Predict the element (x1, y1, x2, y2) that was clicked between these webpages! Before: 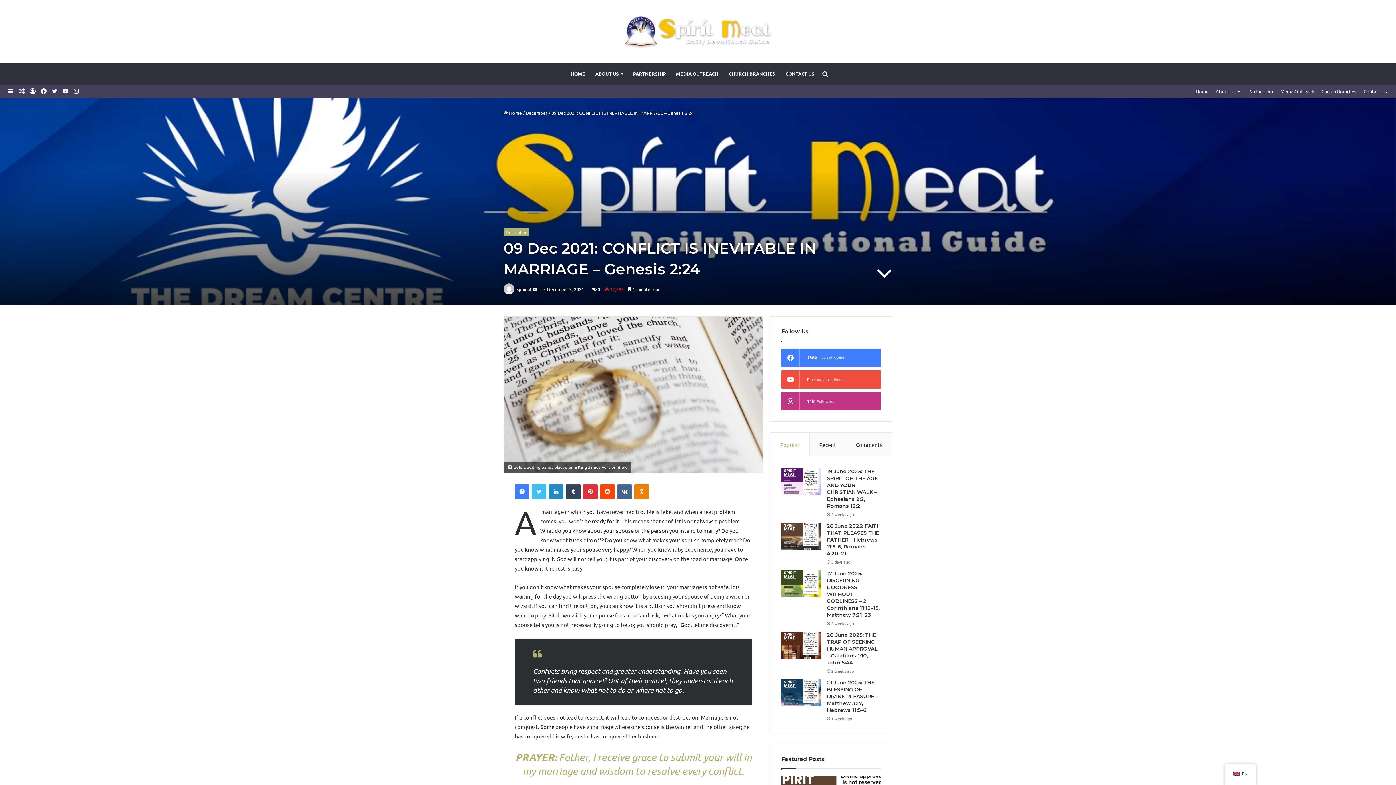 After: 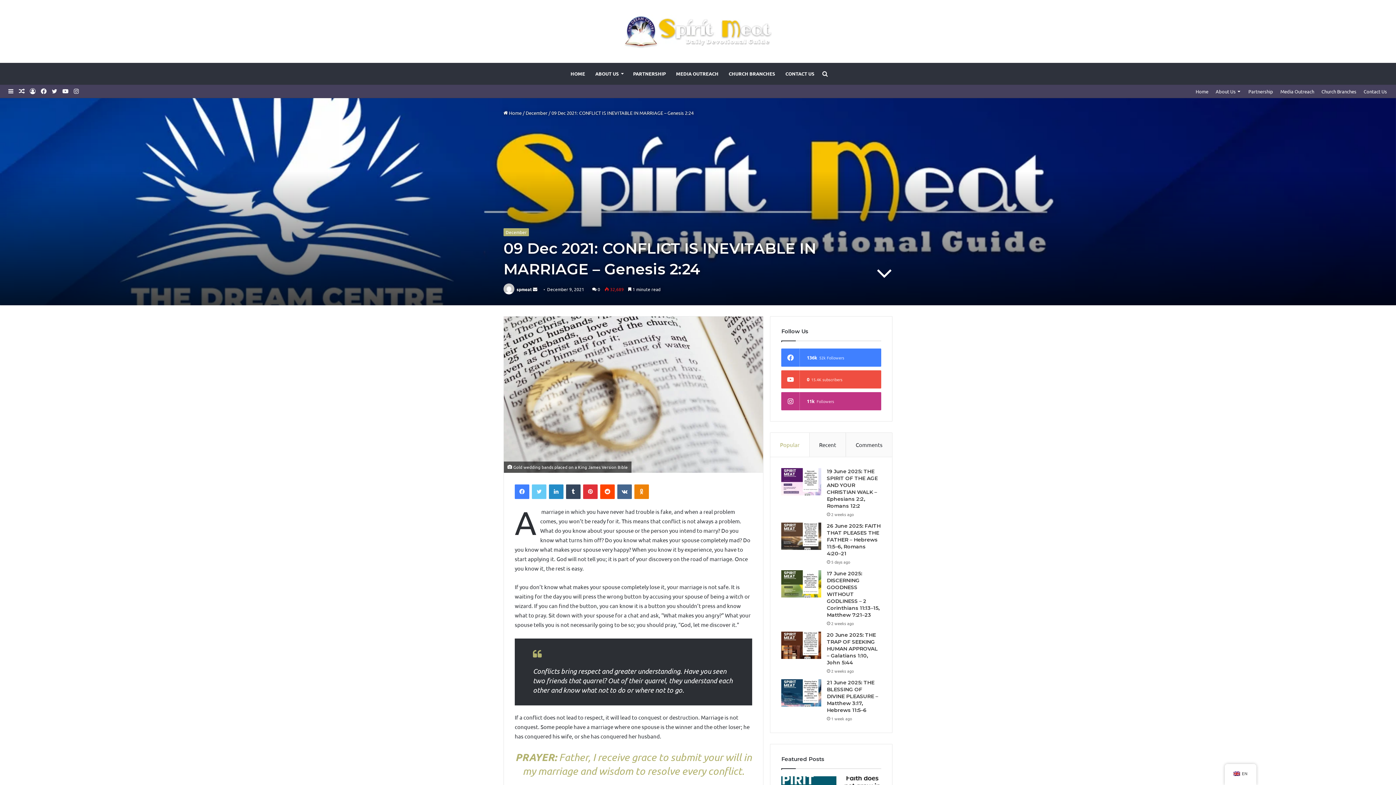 Action: bbox: (532, 484, 546, 499) label: Twitter